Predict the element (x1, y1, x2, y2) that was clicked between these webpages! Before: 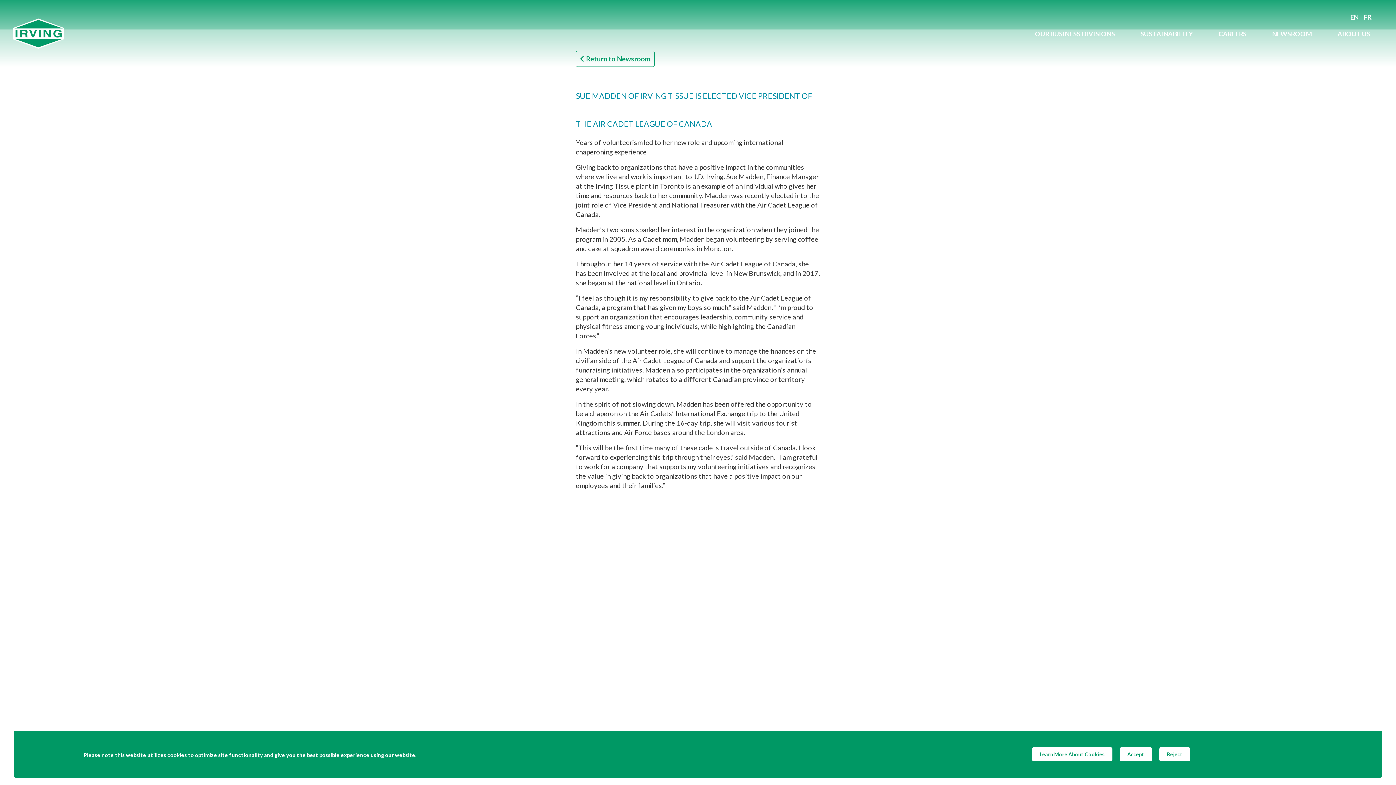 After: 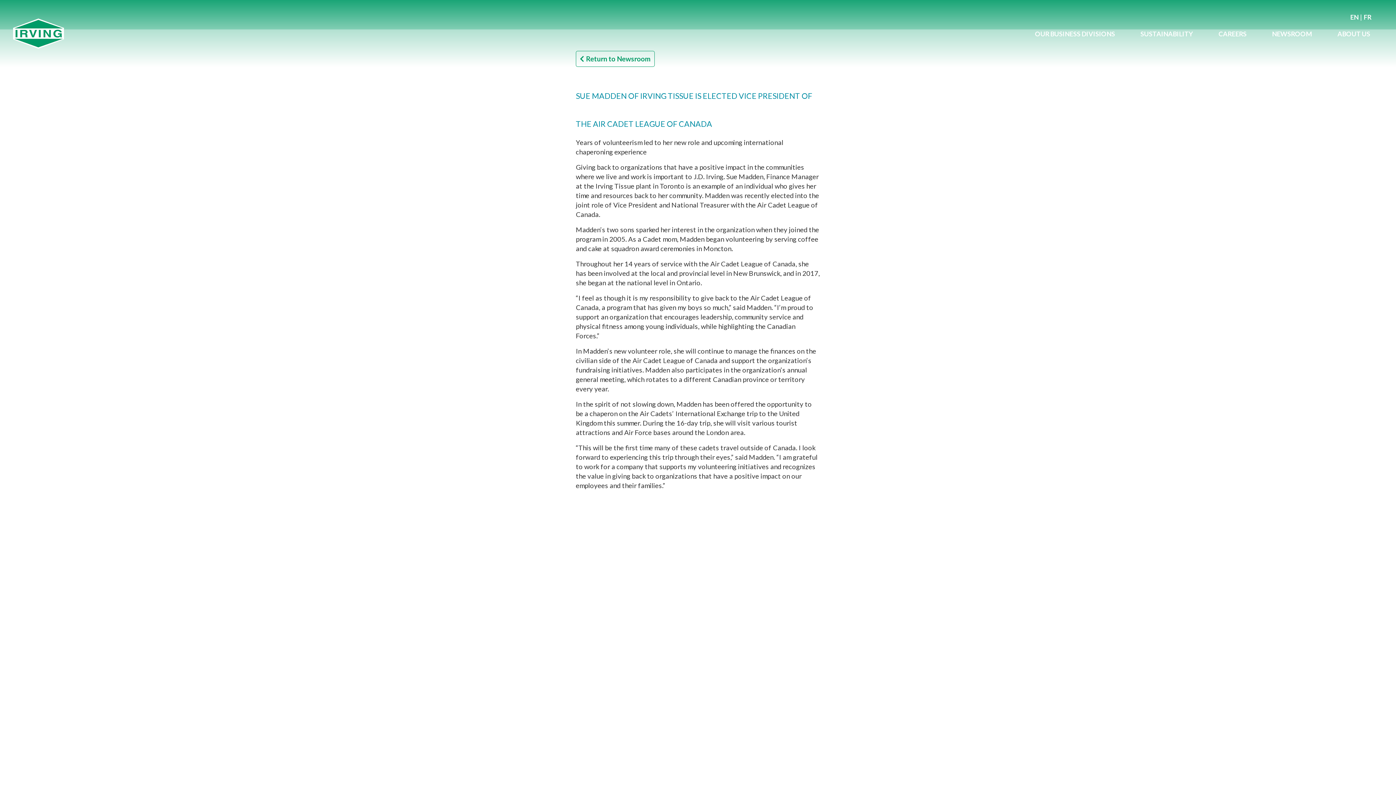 Action: bbox: (1119, 747, 1152, 761) label: Accept